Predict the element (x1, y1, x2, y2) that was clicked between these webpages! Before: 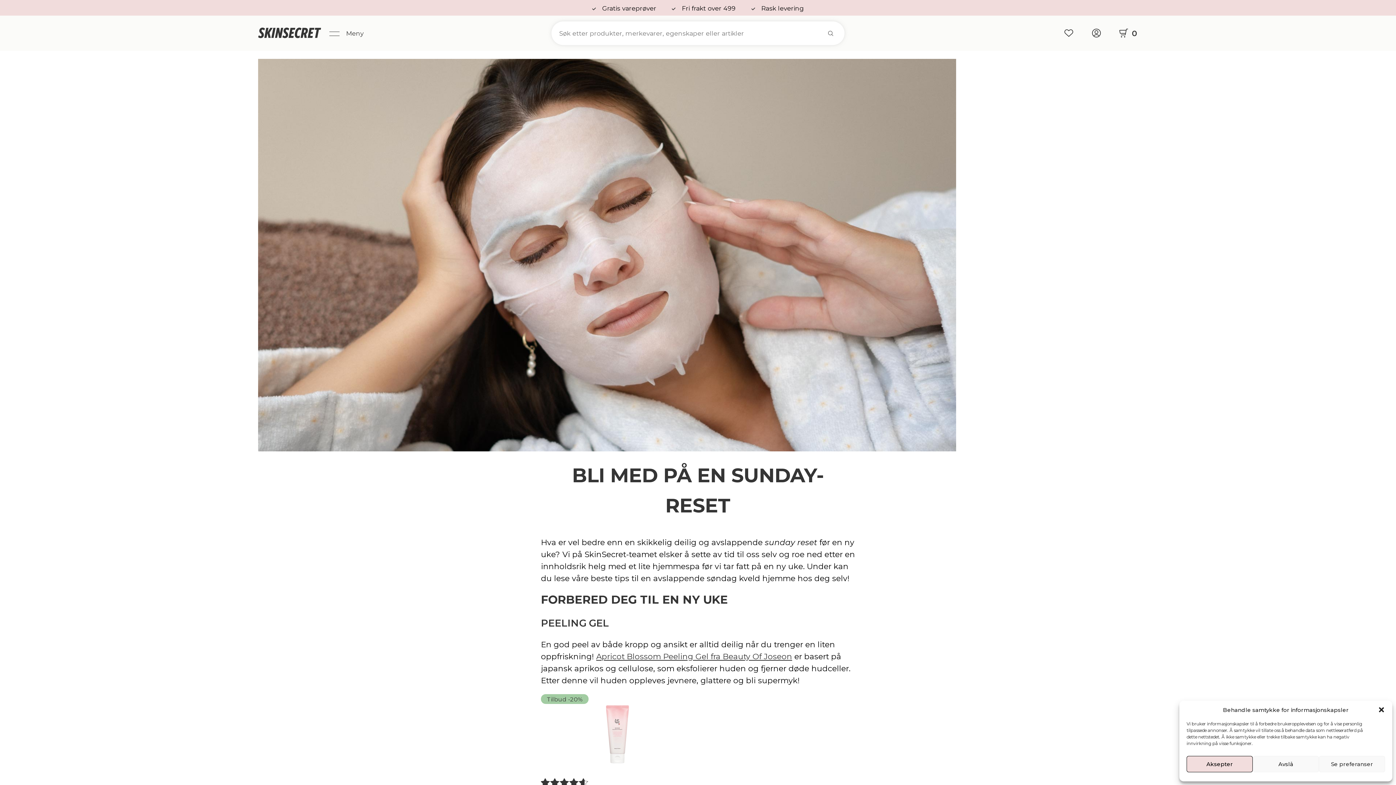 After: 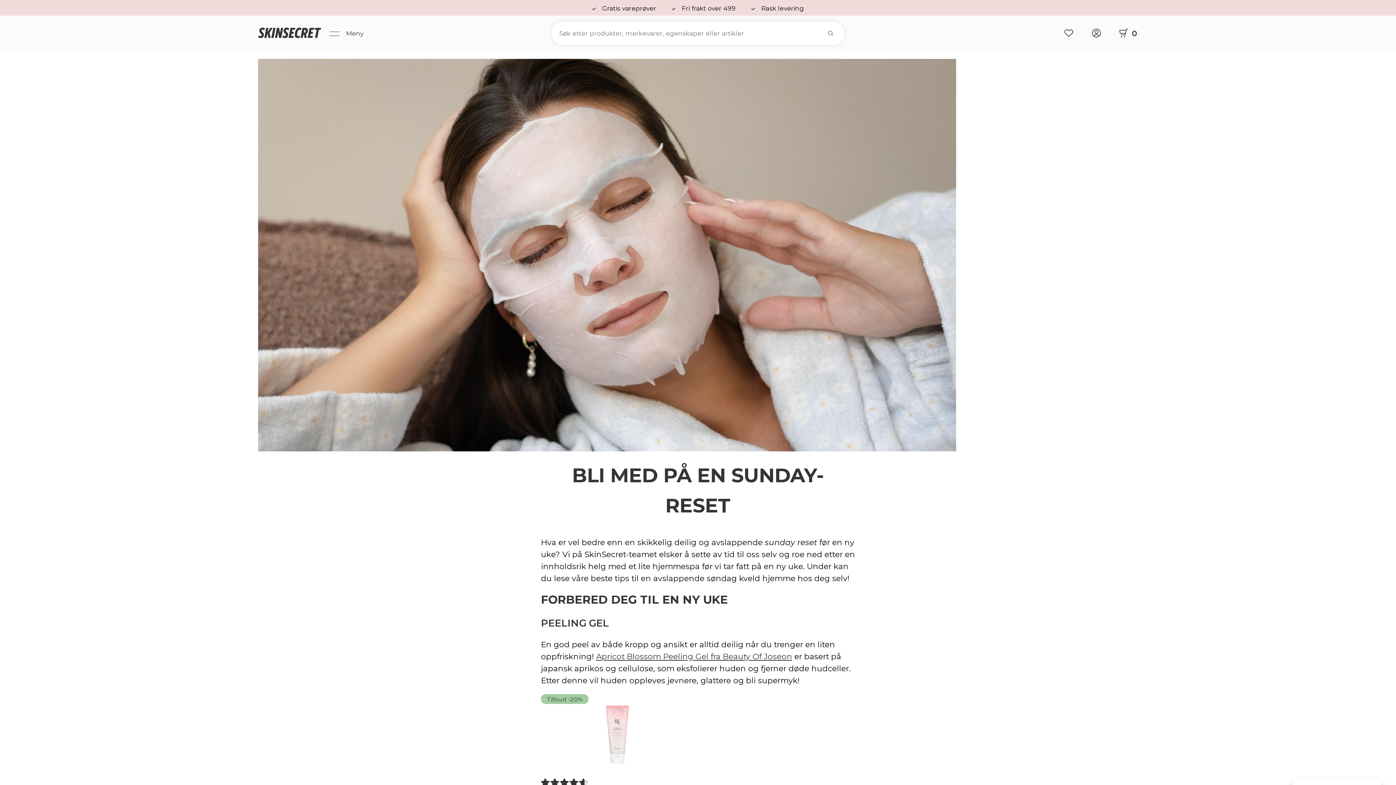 Action: label: Lukk dialog bbox: (1378, 706, 1385, 713)